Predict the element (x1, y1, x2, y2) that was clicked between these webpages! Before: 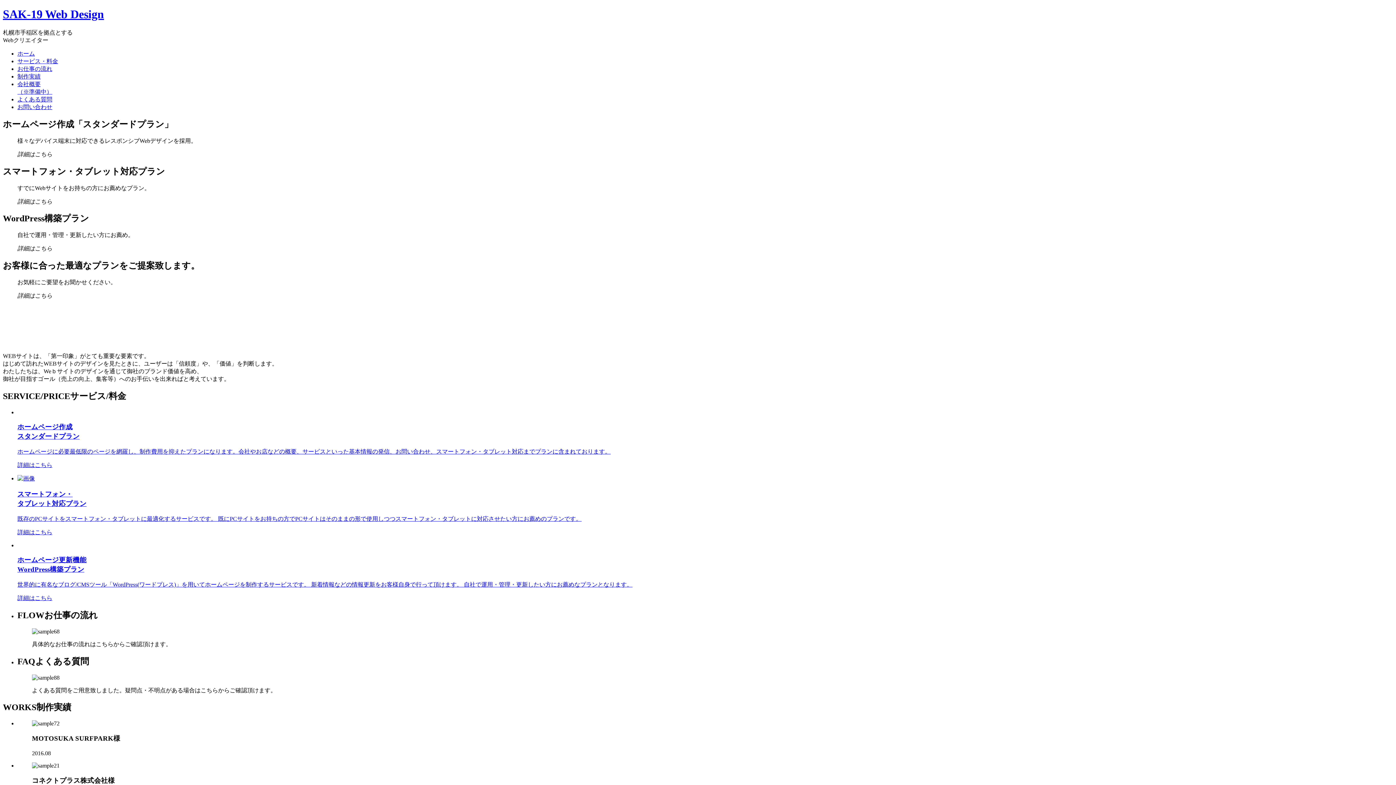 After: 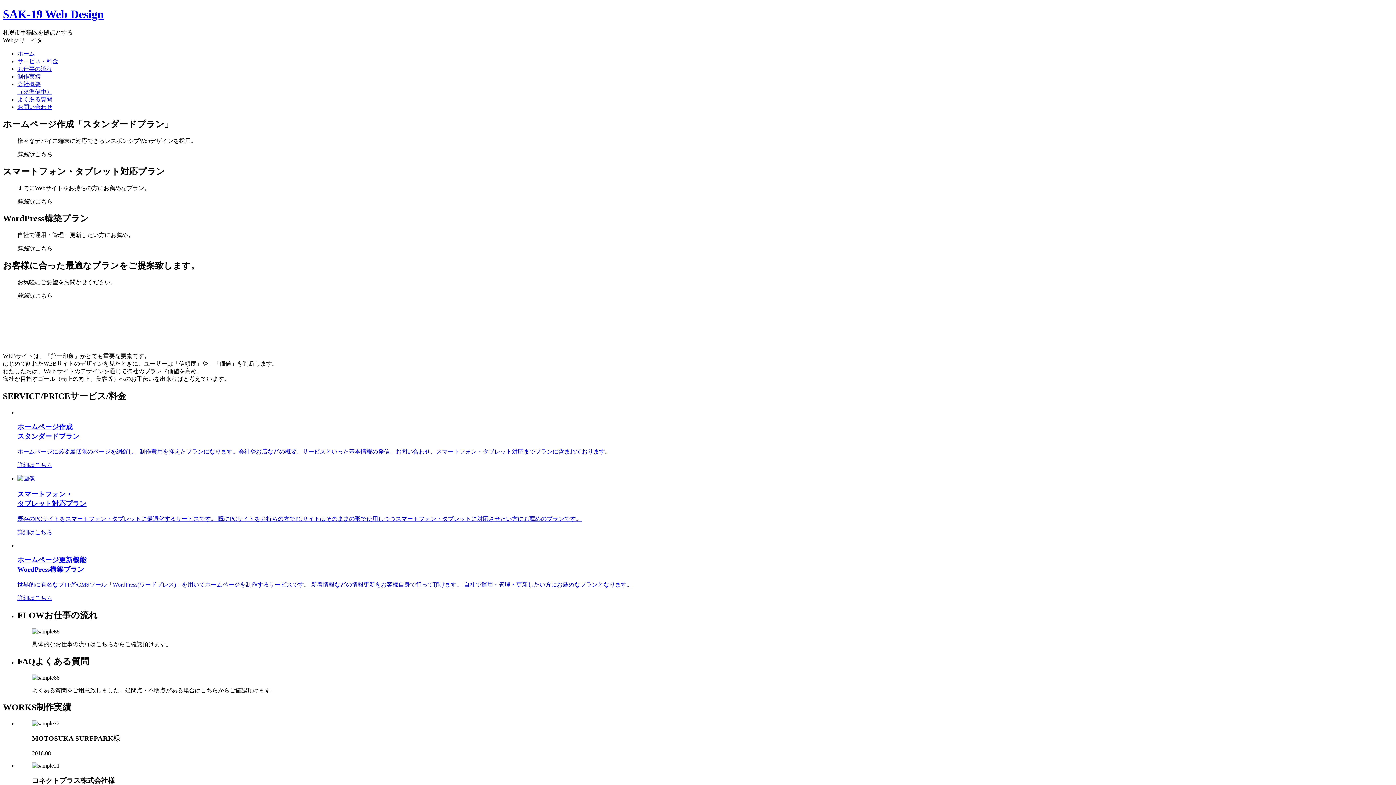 Action: label: お仕事の流れ bbox: (17, 65, 52, 71)